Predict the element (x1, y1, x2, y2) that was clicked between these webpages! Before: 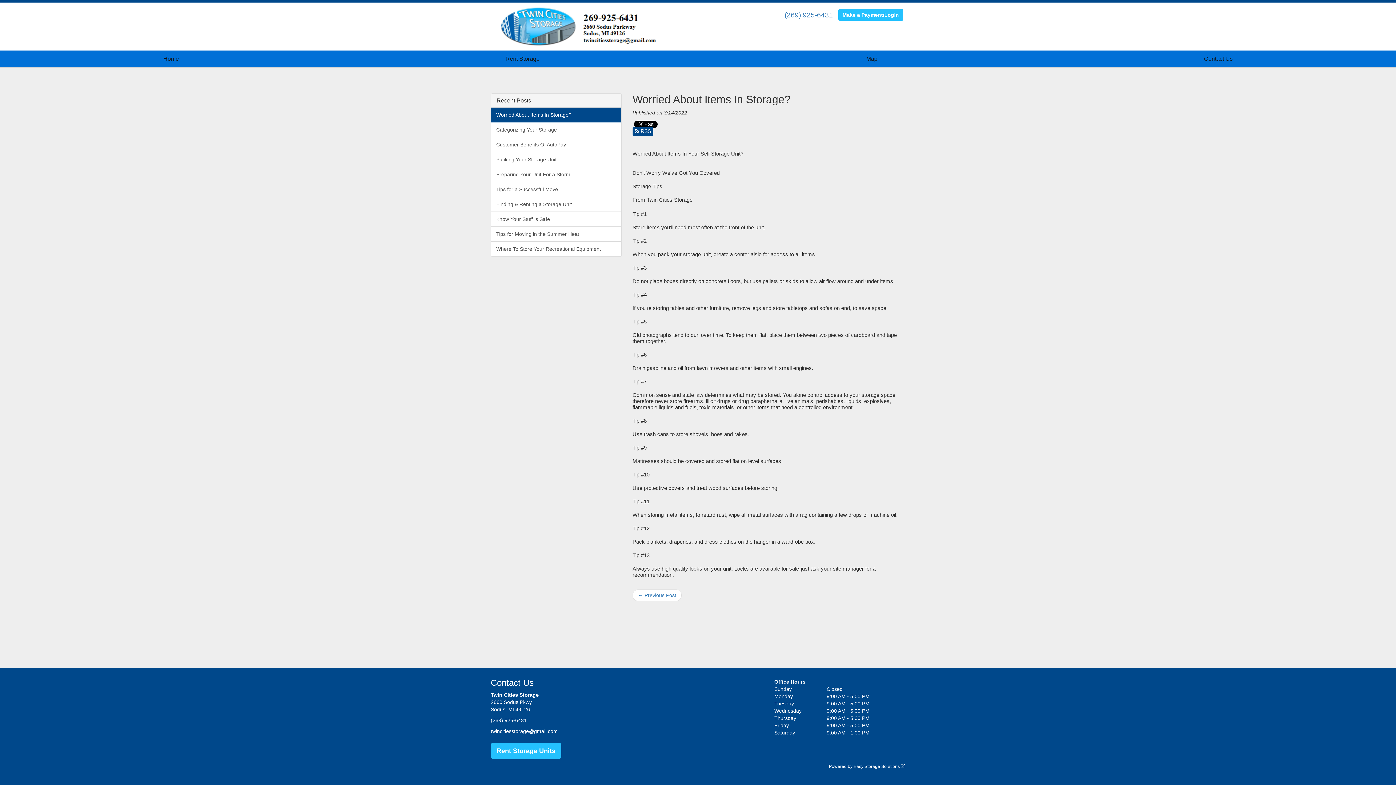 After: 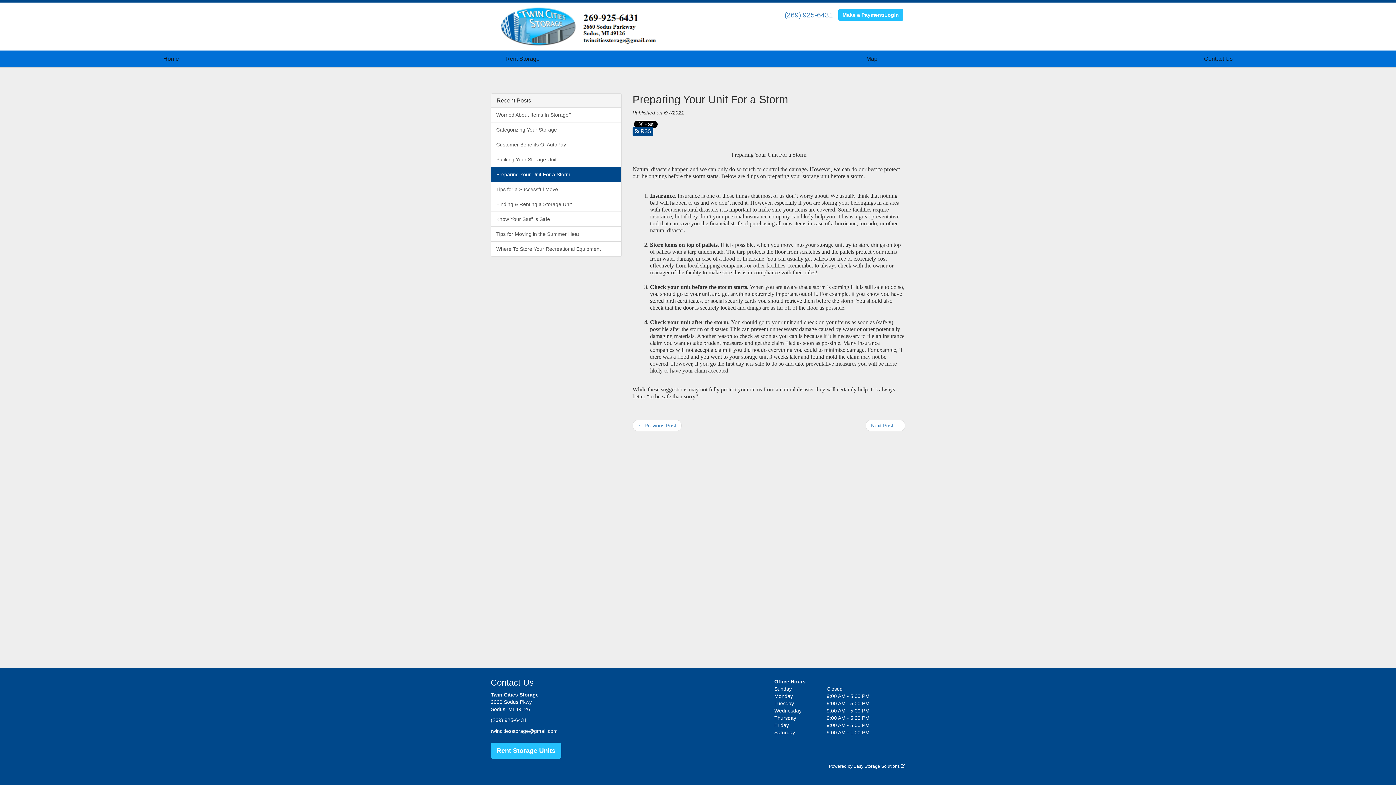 Action: bbox: (491, 166, 621, 182) label: Preparing Your Unit For a Storm